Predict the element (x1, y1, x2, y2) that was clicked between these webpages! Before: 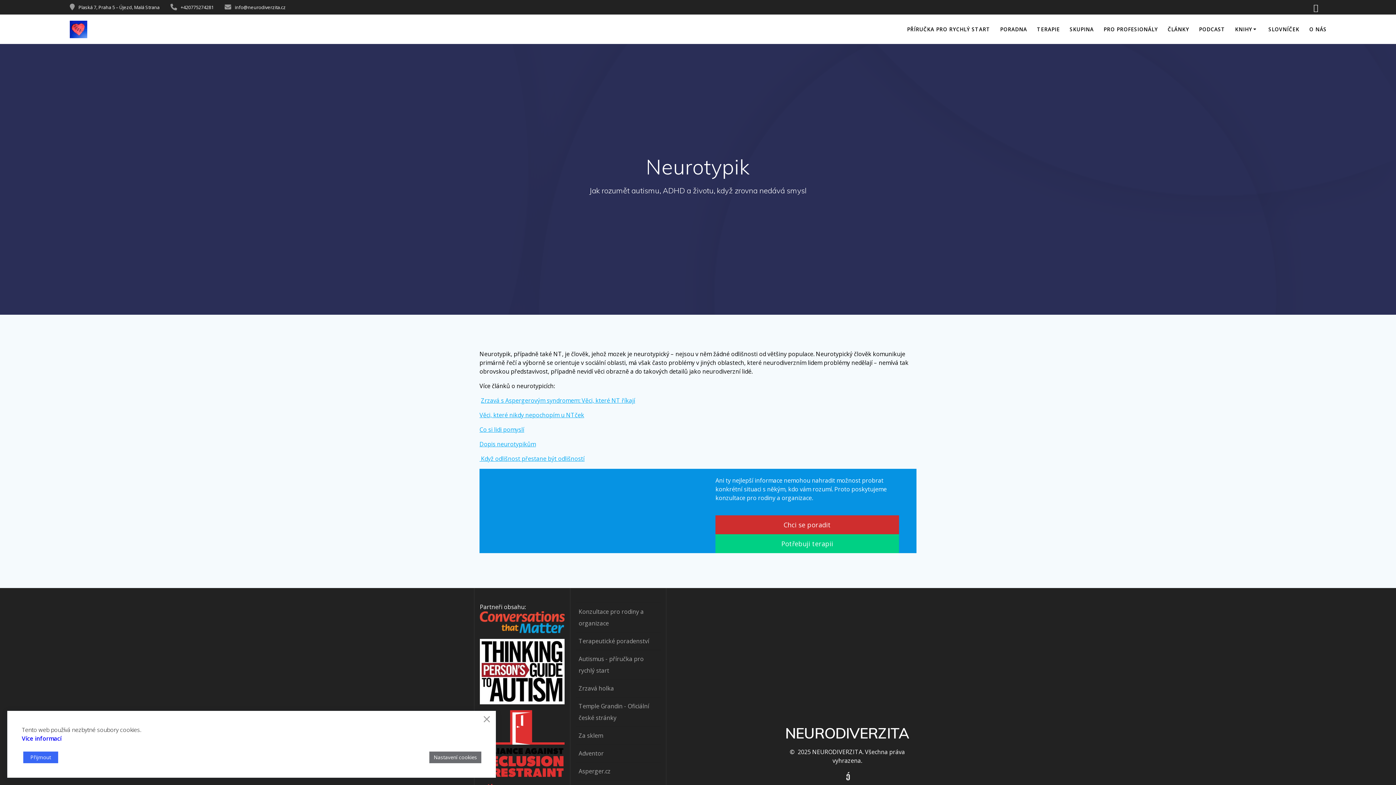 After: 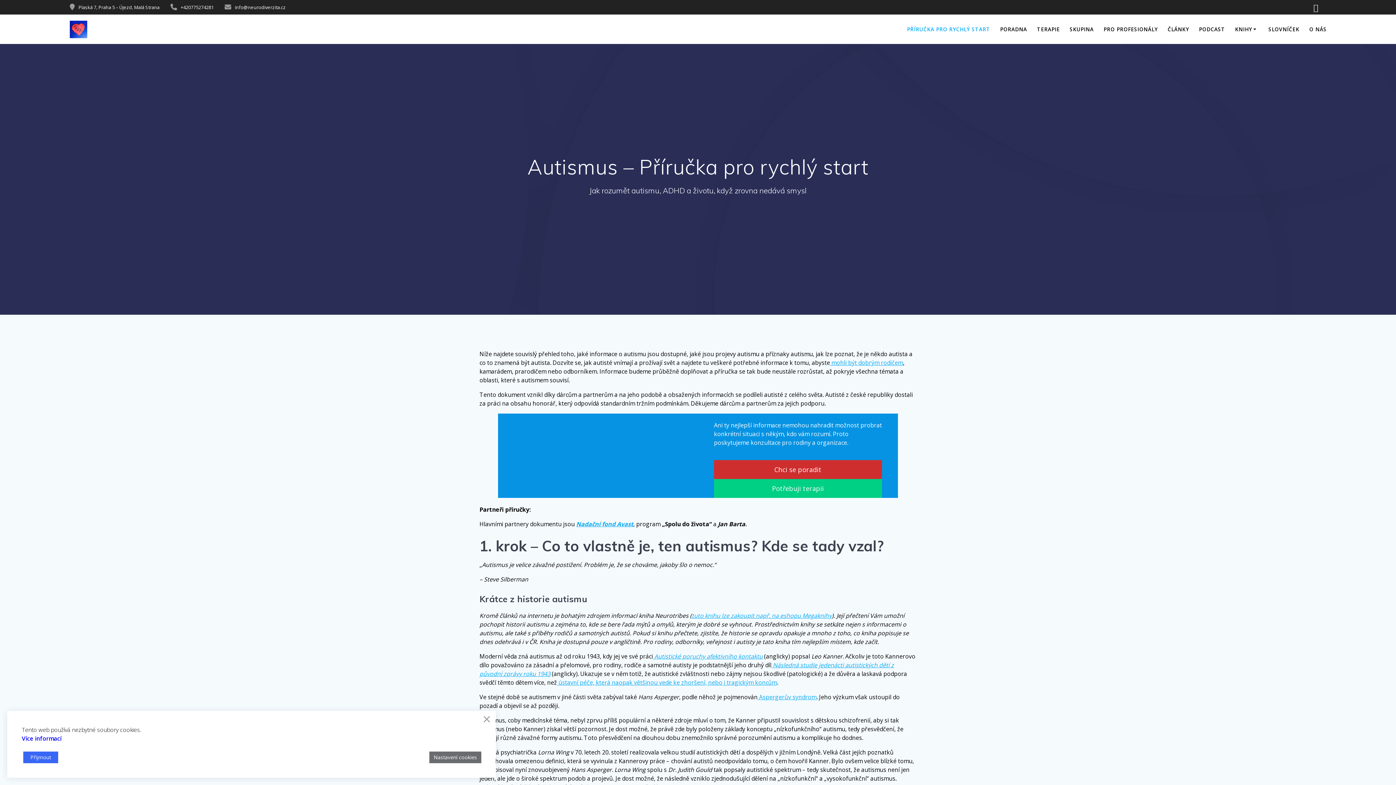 Action: bbox: (907, 25, 990, 33) label: PŘÍRUČKA PRO RYCHLÝ START